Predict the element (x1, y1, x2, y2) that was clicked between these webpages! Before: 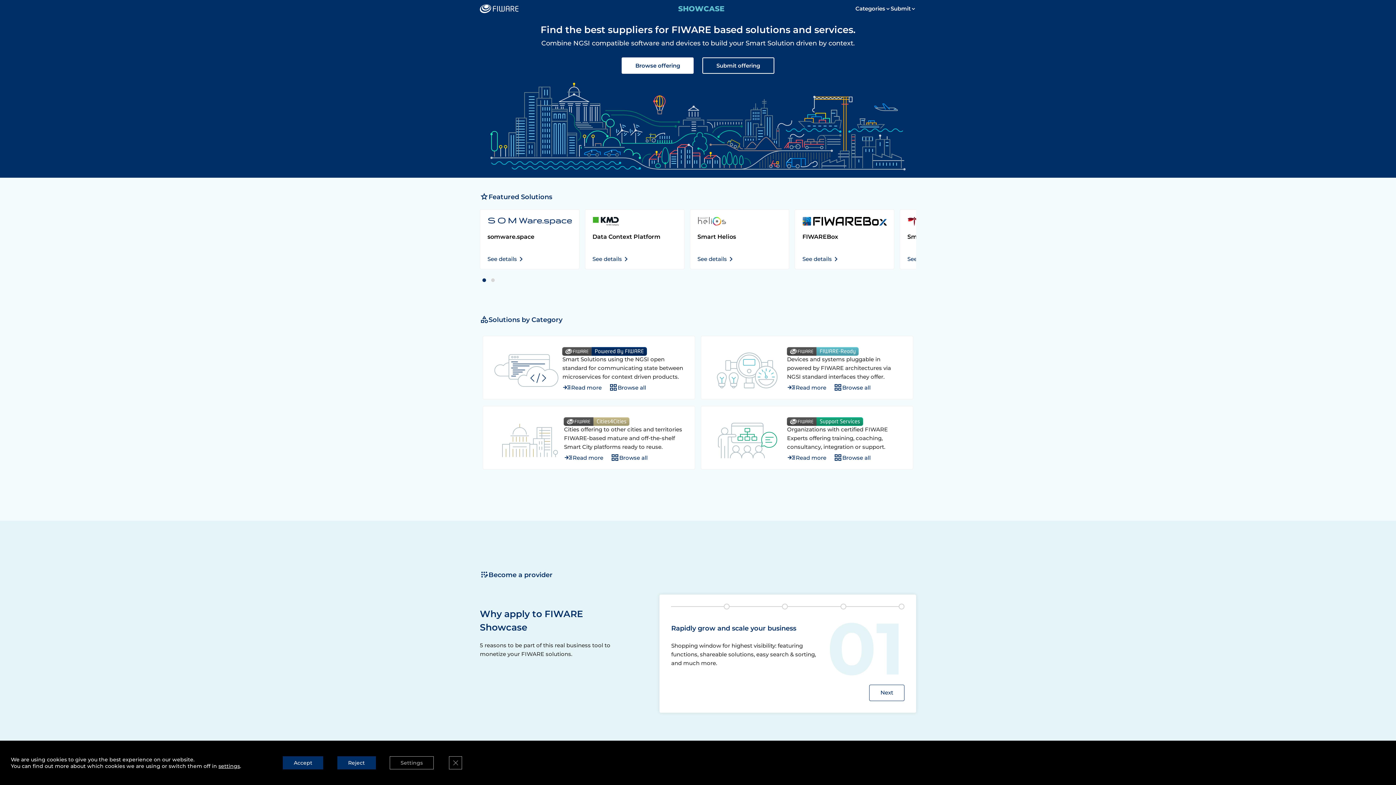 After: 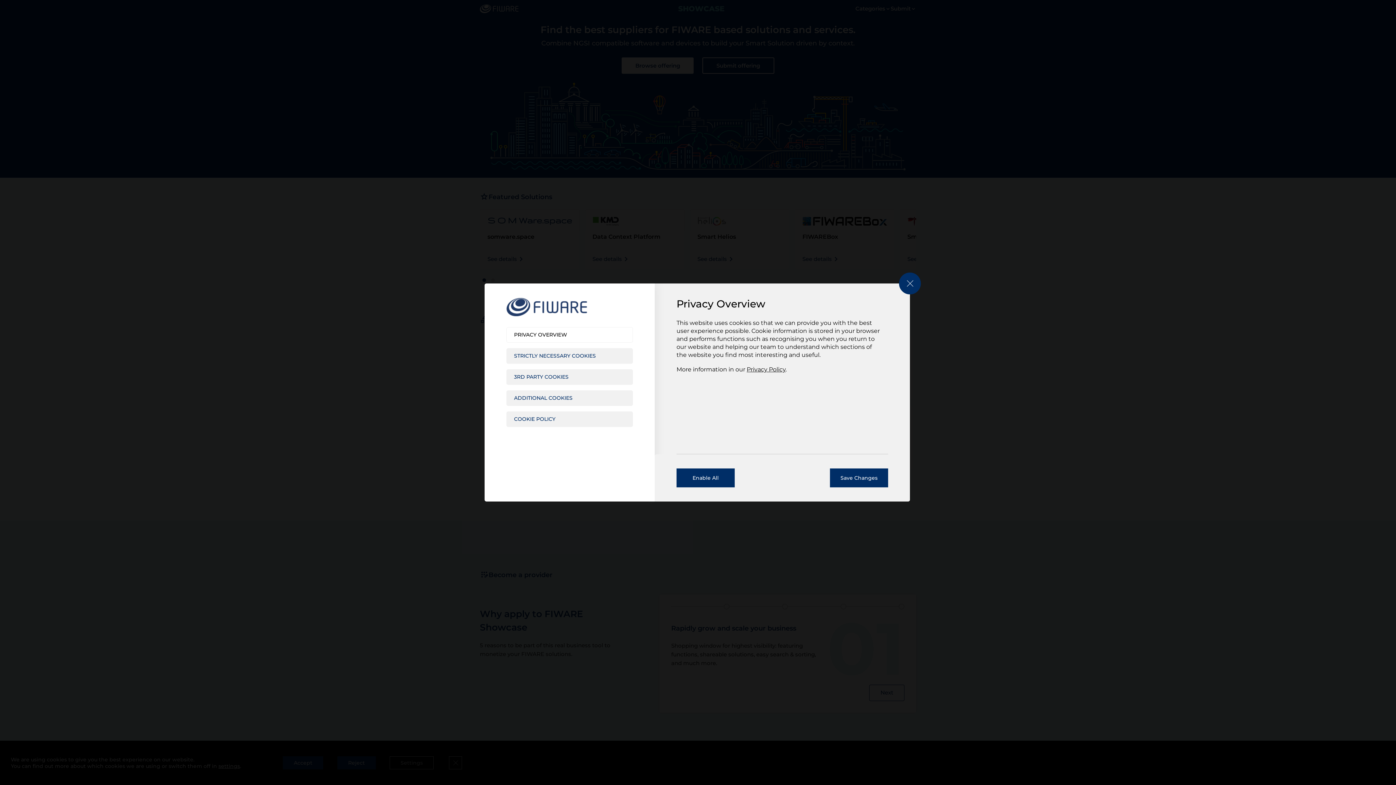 Action: bbox: (218, 763, 240, 769) label: settings